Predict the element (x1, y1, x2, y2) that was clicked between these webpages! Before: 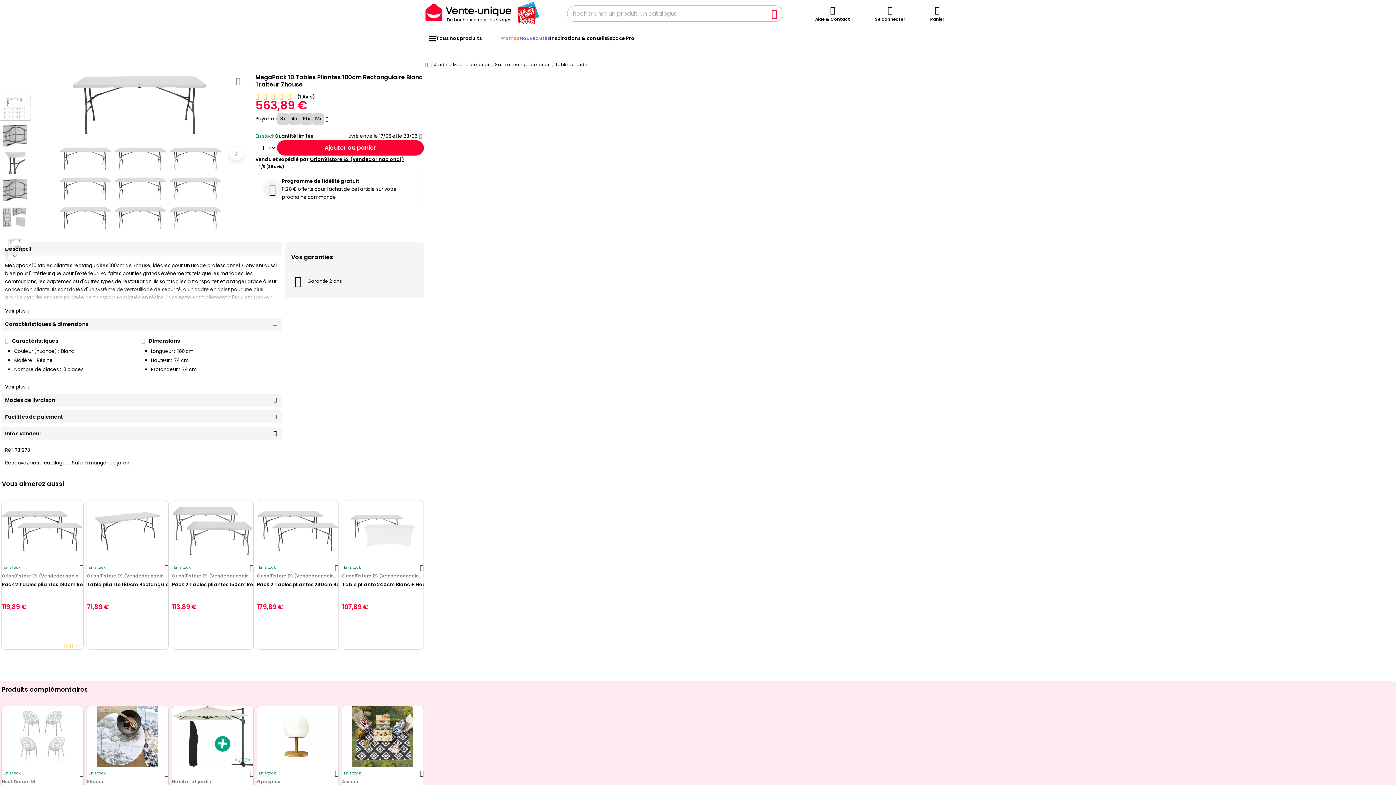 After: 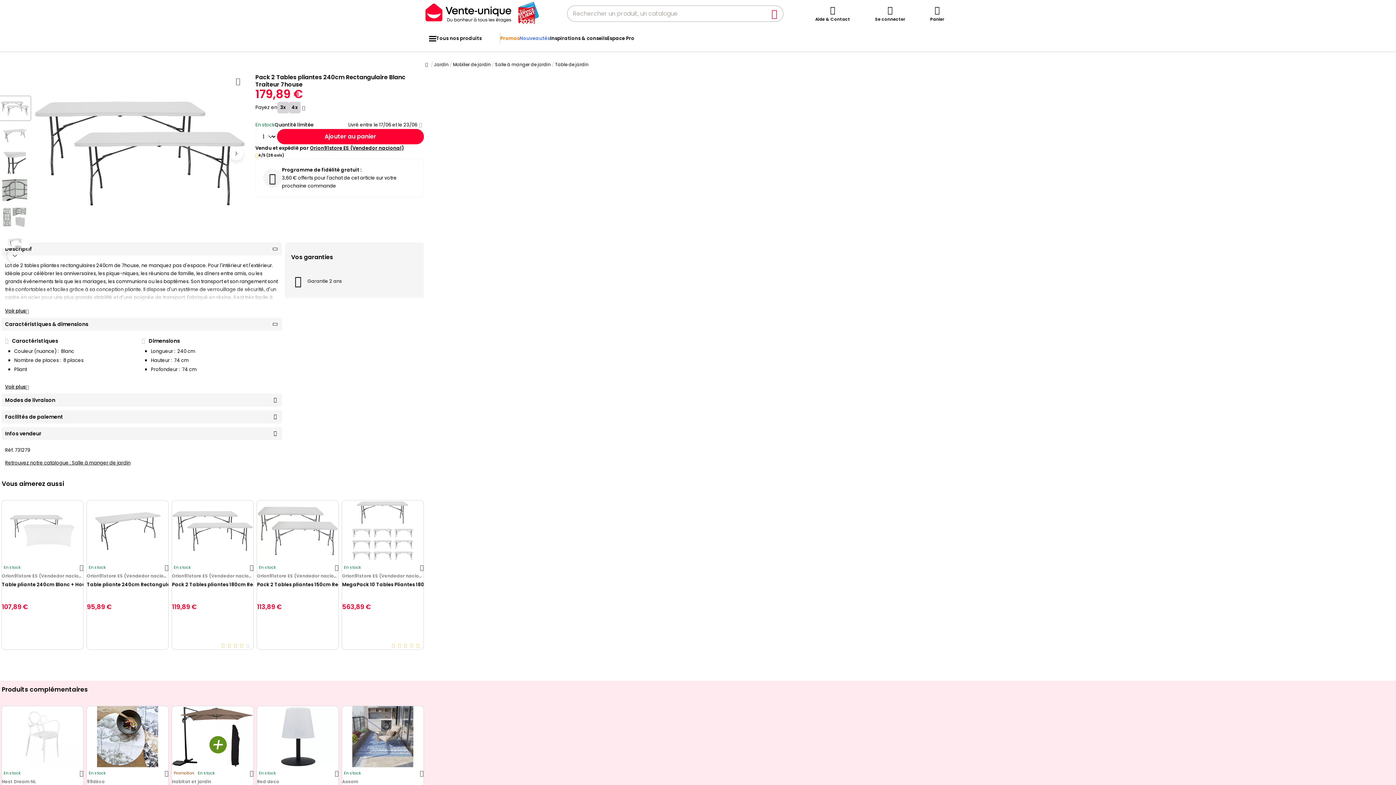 Action: bbox: (257, 500, 338, 561)